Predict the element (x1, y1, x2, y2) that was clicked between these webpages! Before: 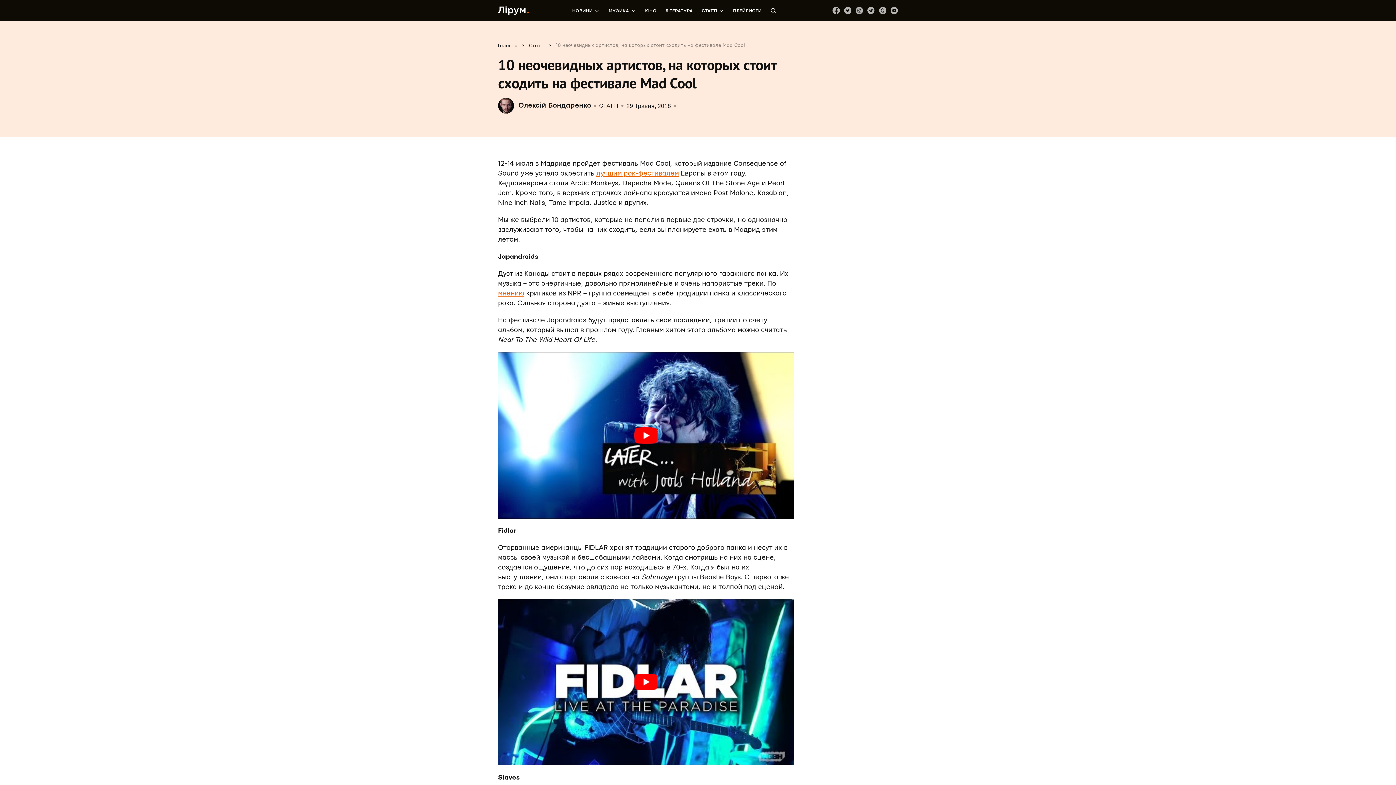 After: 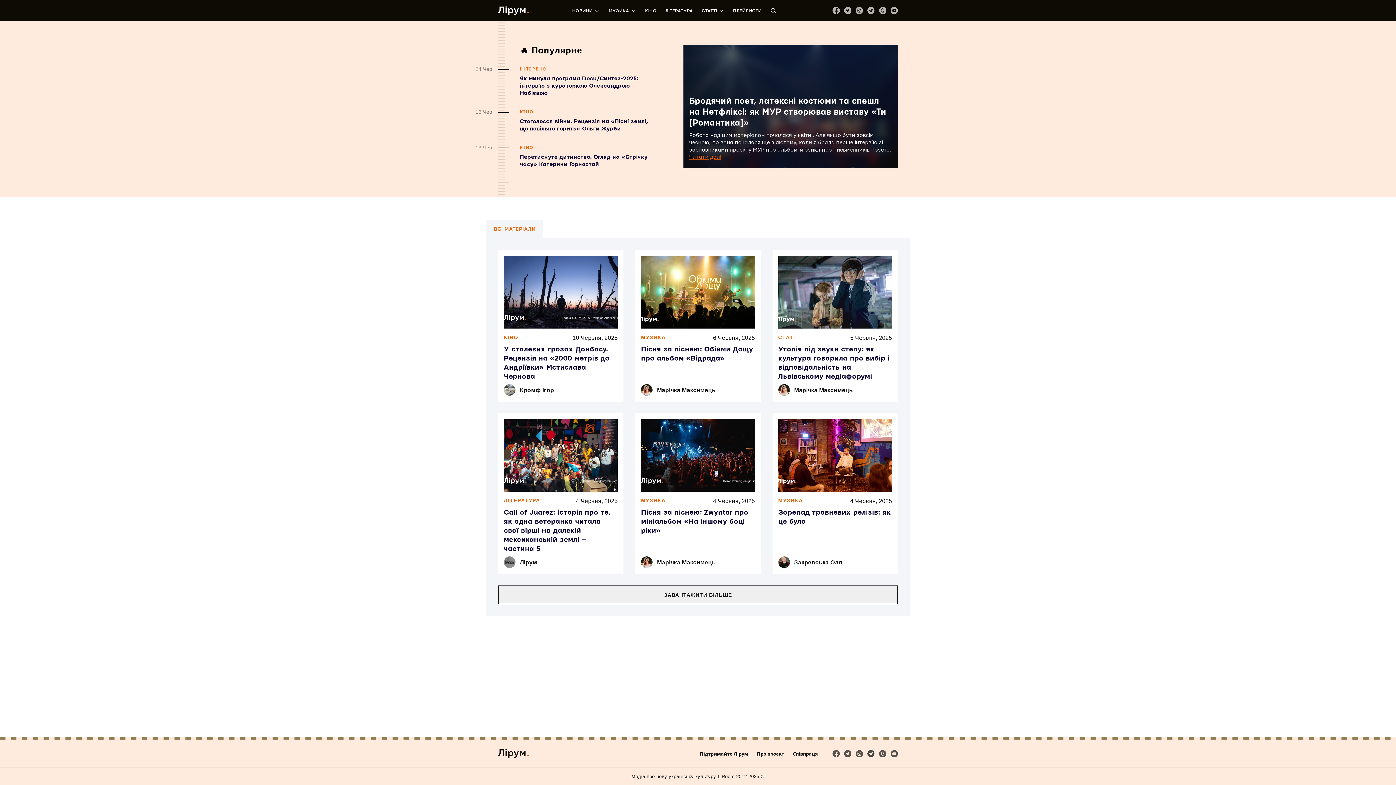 Action: label: СТАТТІ bbox: (701, 8, 724, 13)